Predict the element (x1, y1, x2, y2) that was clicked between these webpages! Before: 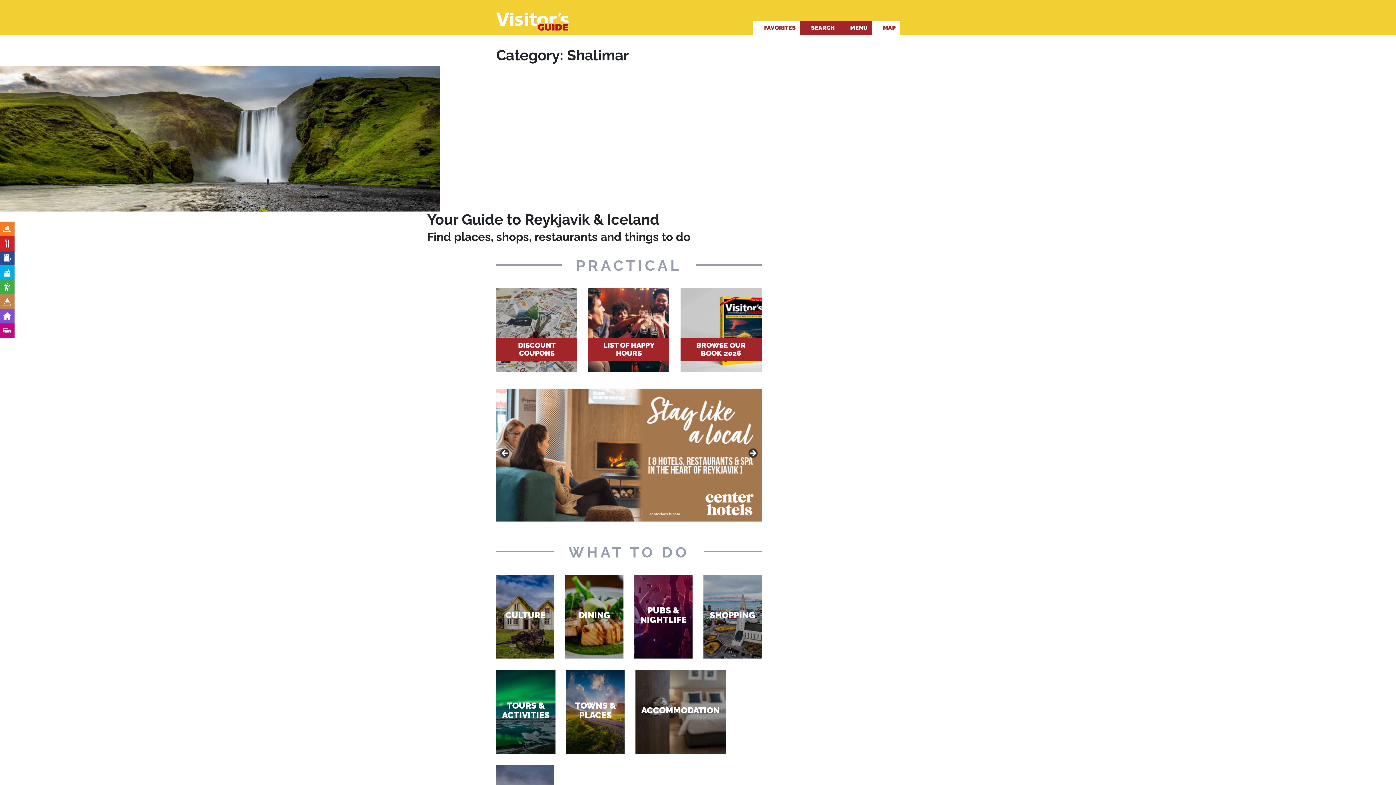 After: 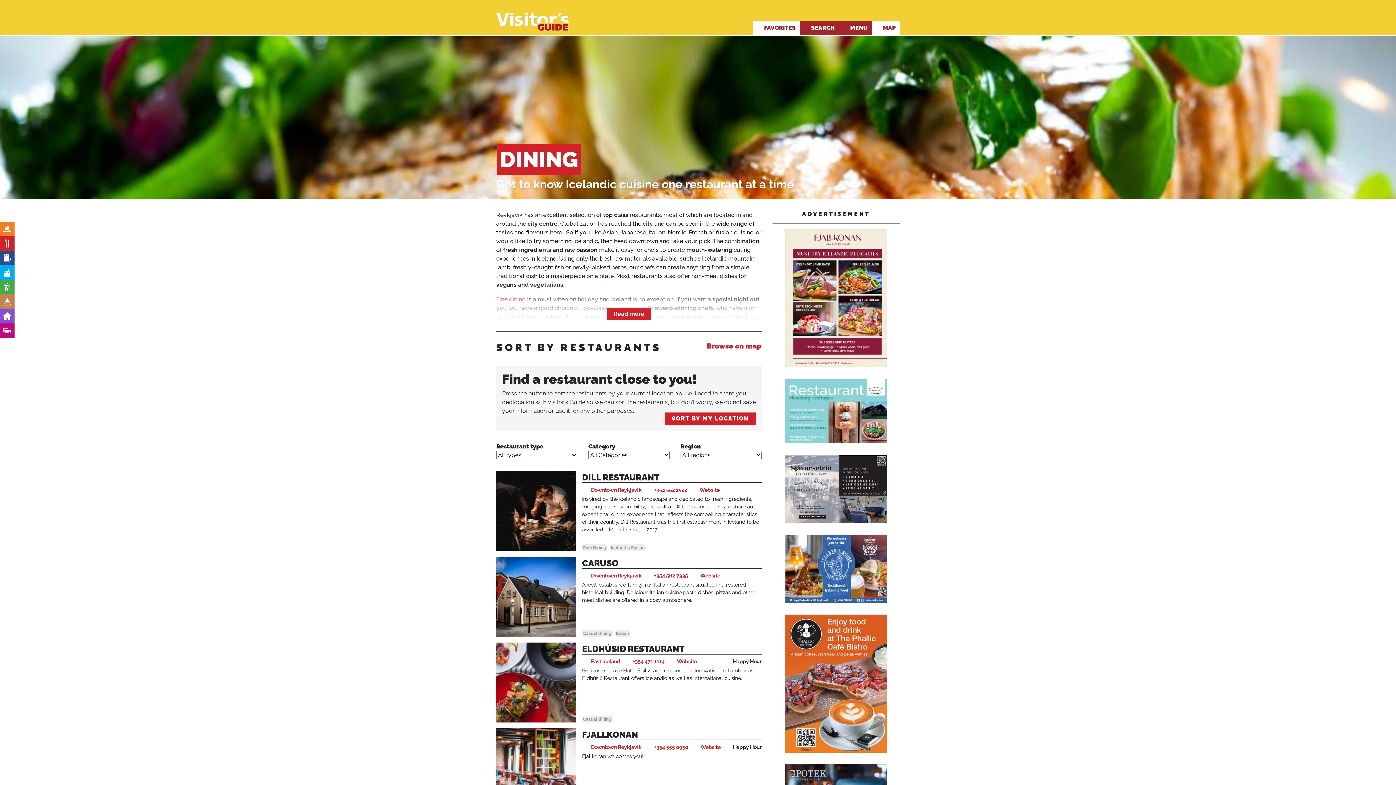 Action: bbox: (565, 575, 623, 658) label: DINING